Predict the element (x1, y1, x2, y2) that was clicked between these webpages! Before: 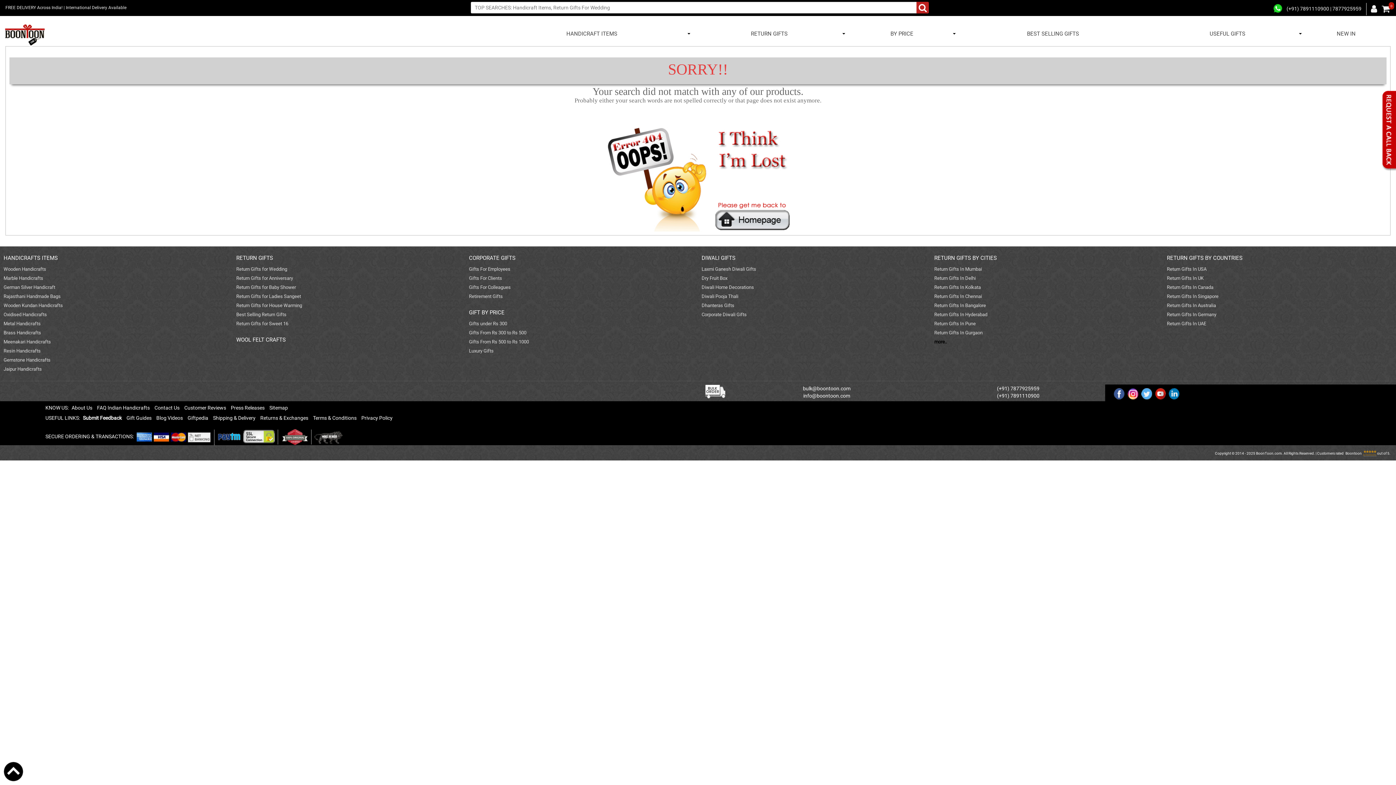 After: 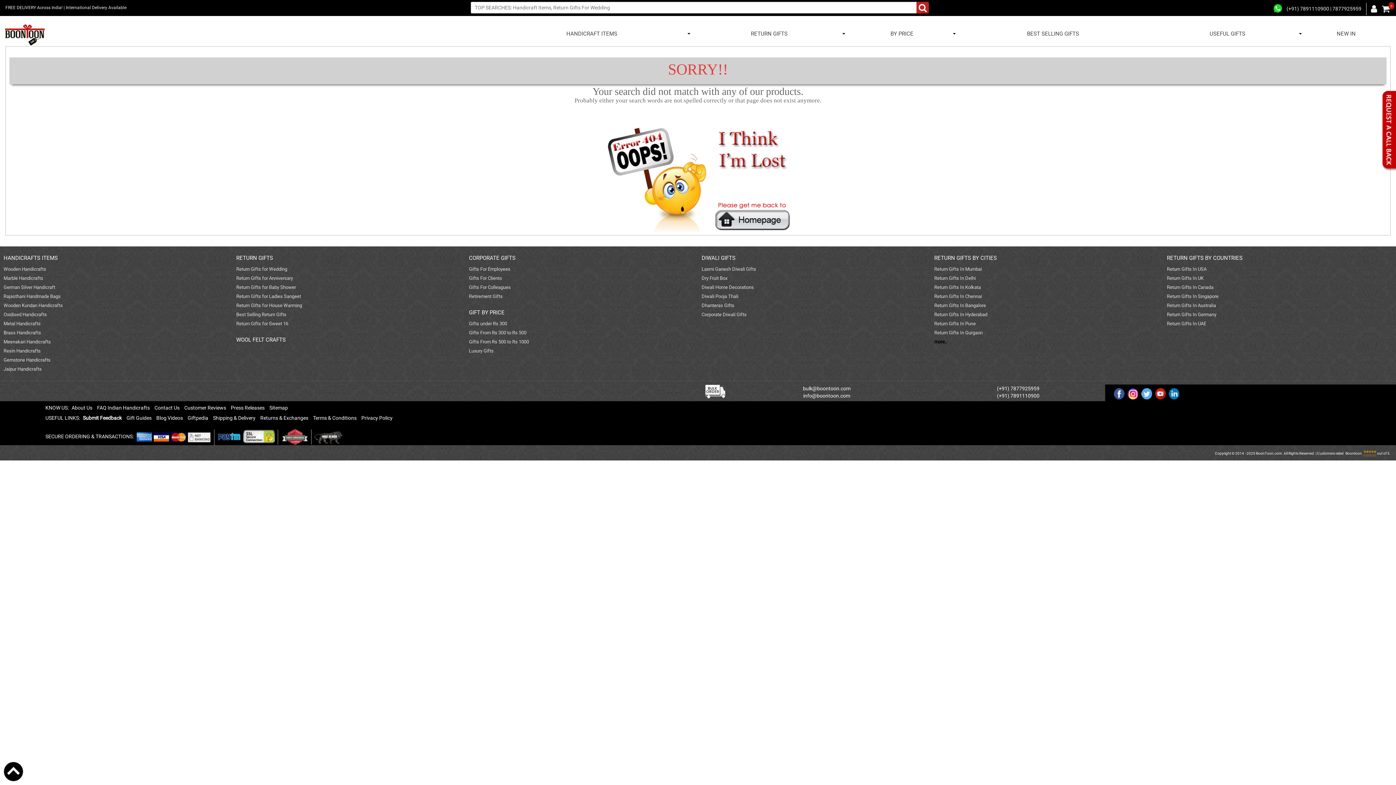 Action: bbox: (803, 393, 850, 398) label: info@boontoon.com